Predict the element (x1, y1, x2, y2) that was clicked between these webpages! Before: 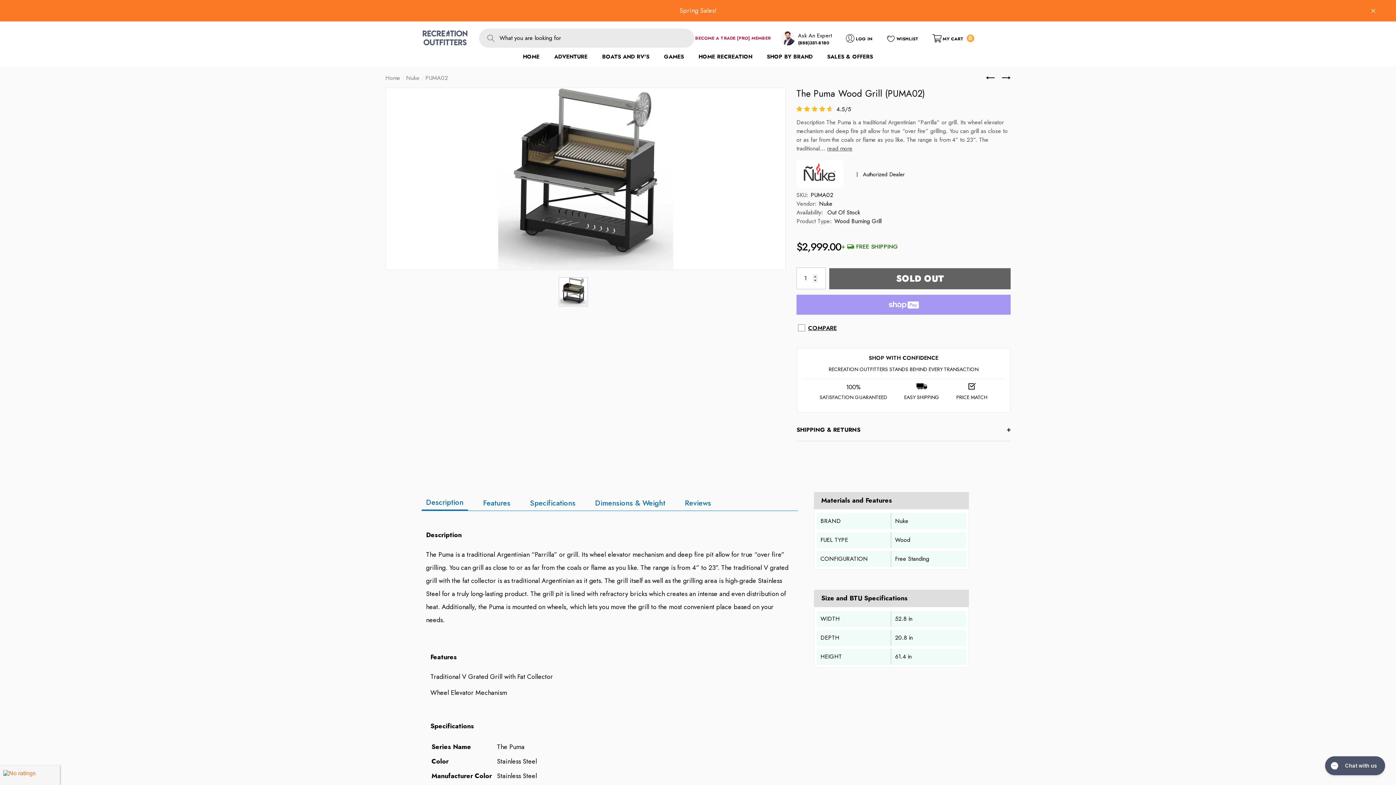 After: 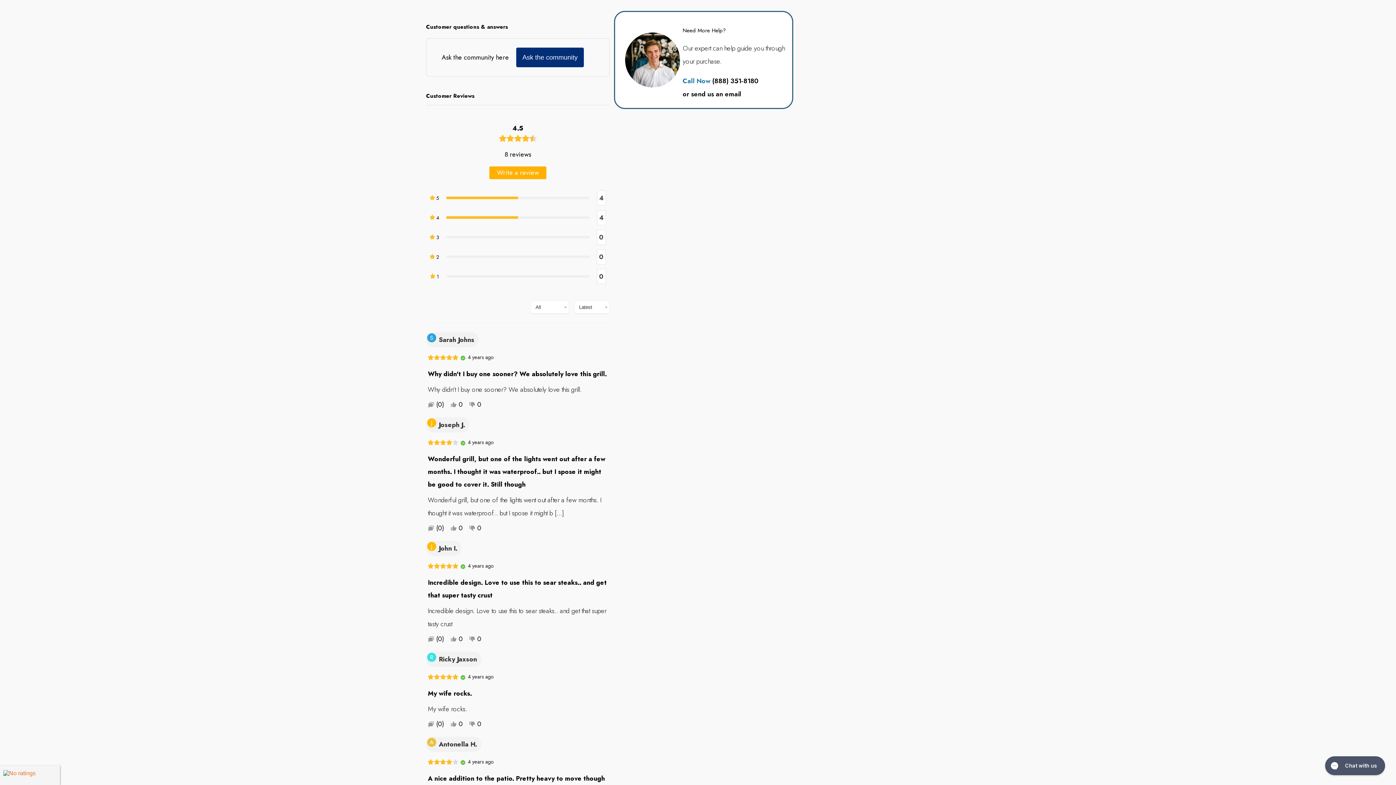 Action: label: Reviews bbox: (680, 472, 715, 490)